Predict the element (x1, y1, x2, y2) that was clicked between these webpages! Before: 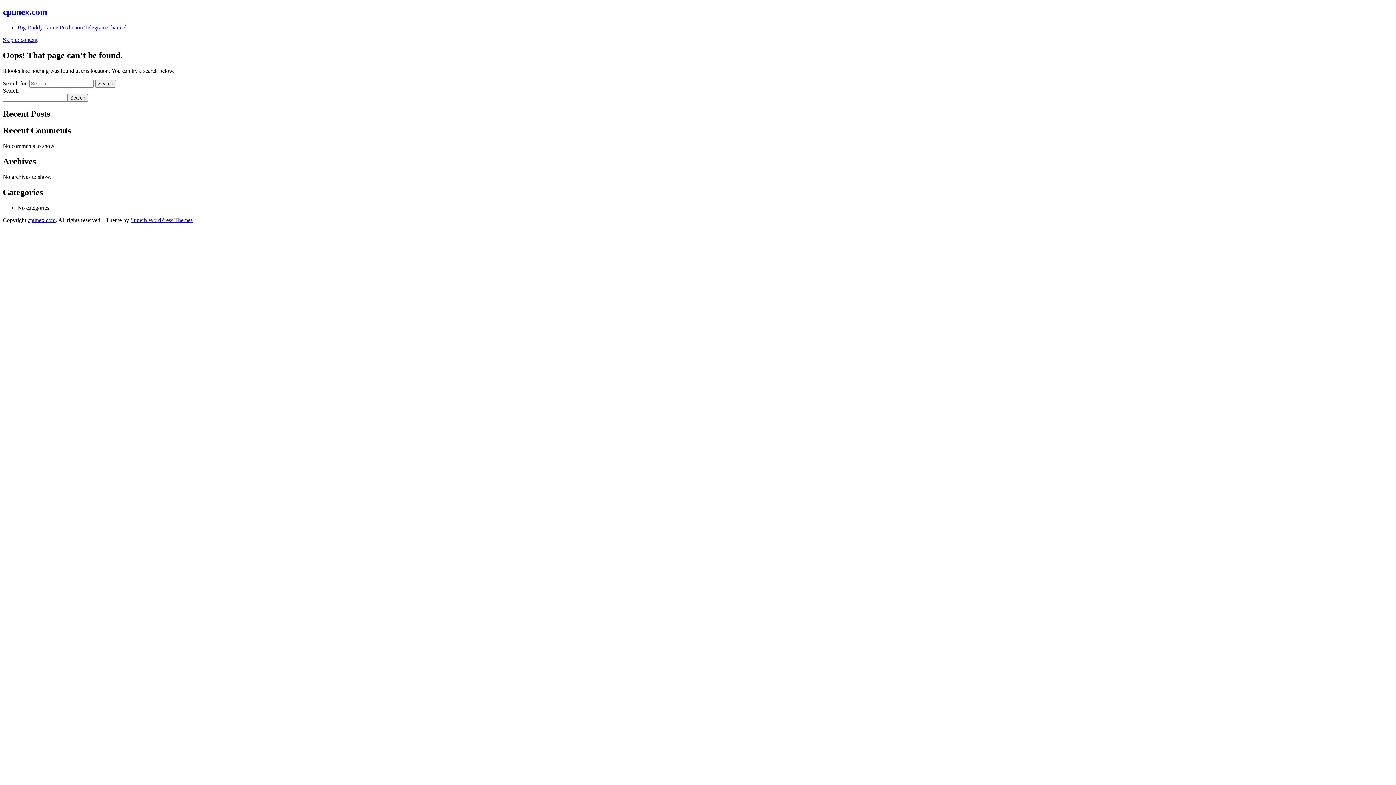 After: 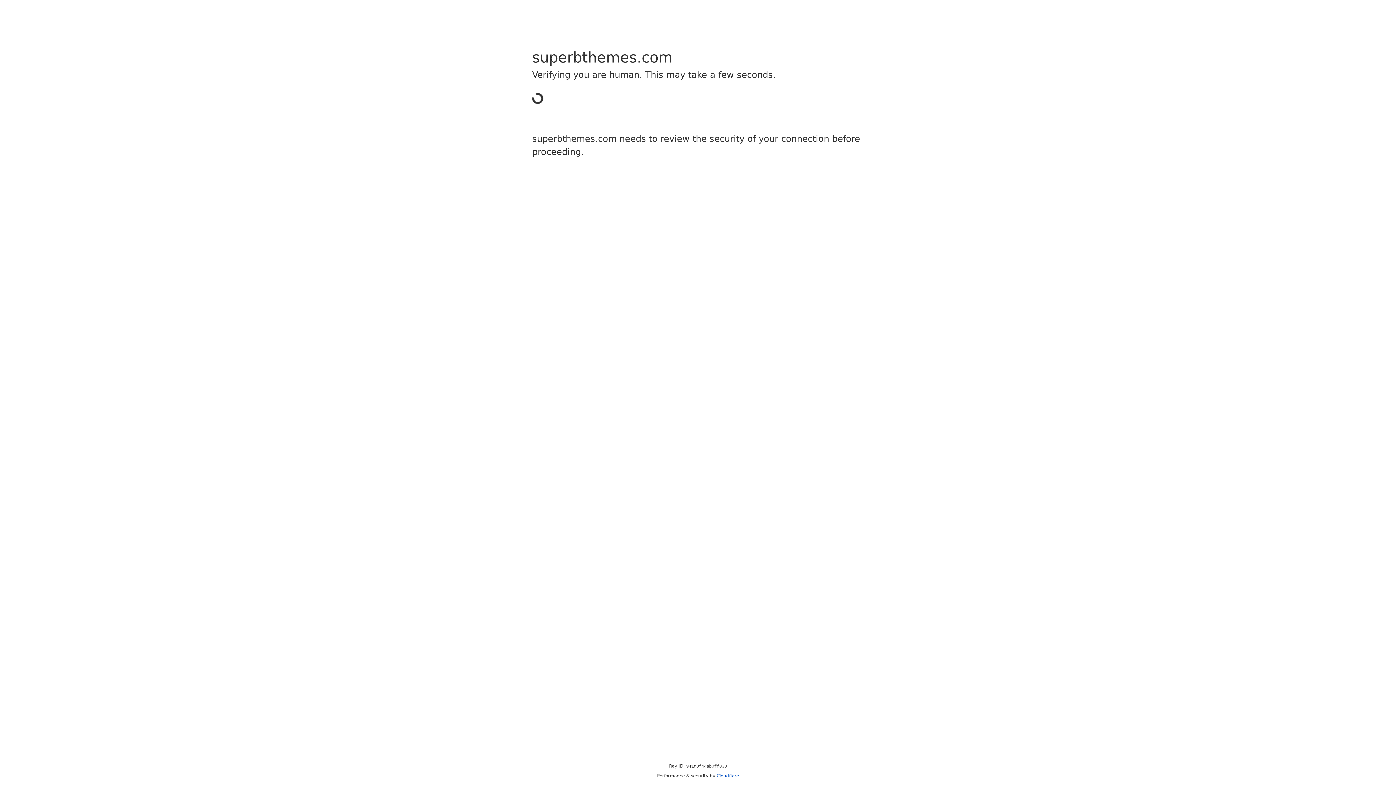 Action: bbox: (130, 217, 192, 223) label: Superb WordPress Themes